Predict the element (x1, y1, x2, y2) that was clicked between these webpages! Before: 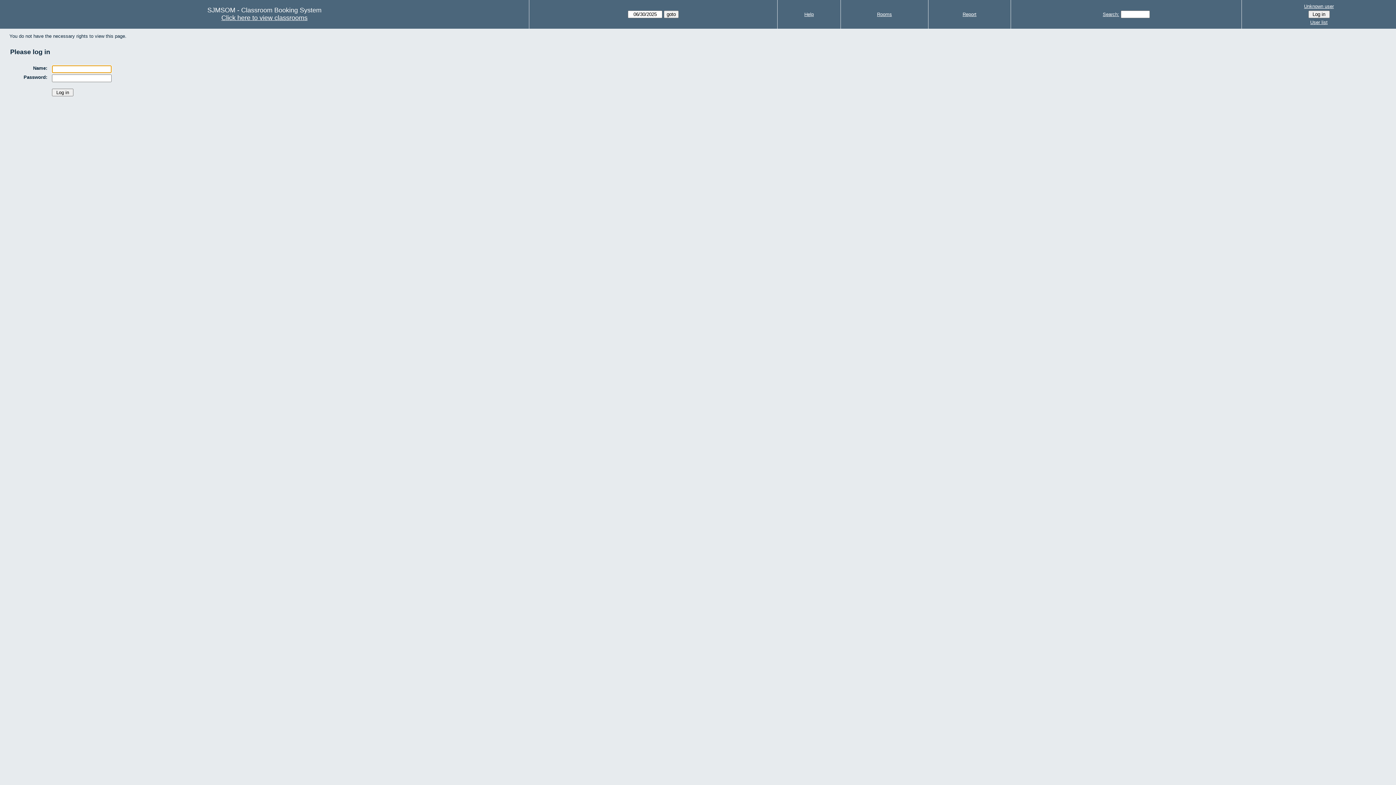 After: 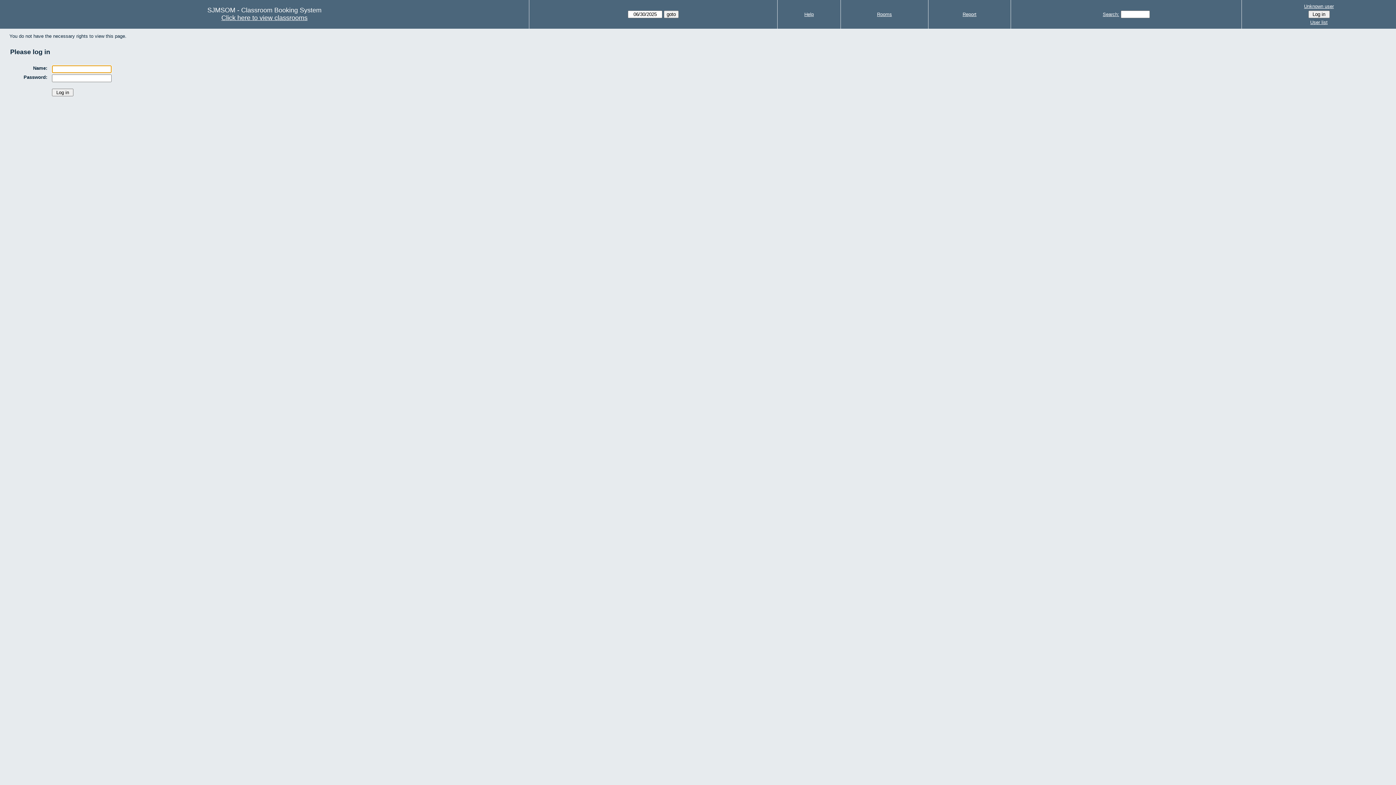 Action: bbox: (1244, 2, 1394, 10) label: Unknown user